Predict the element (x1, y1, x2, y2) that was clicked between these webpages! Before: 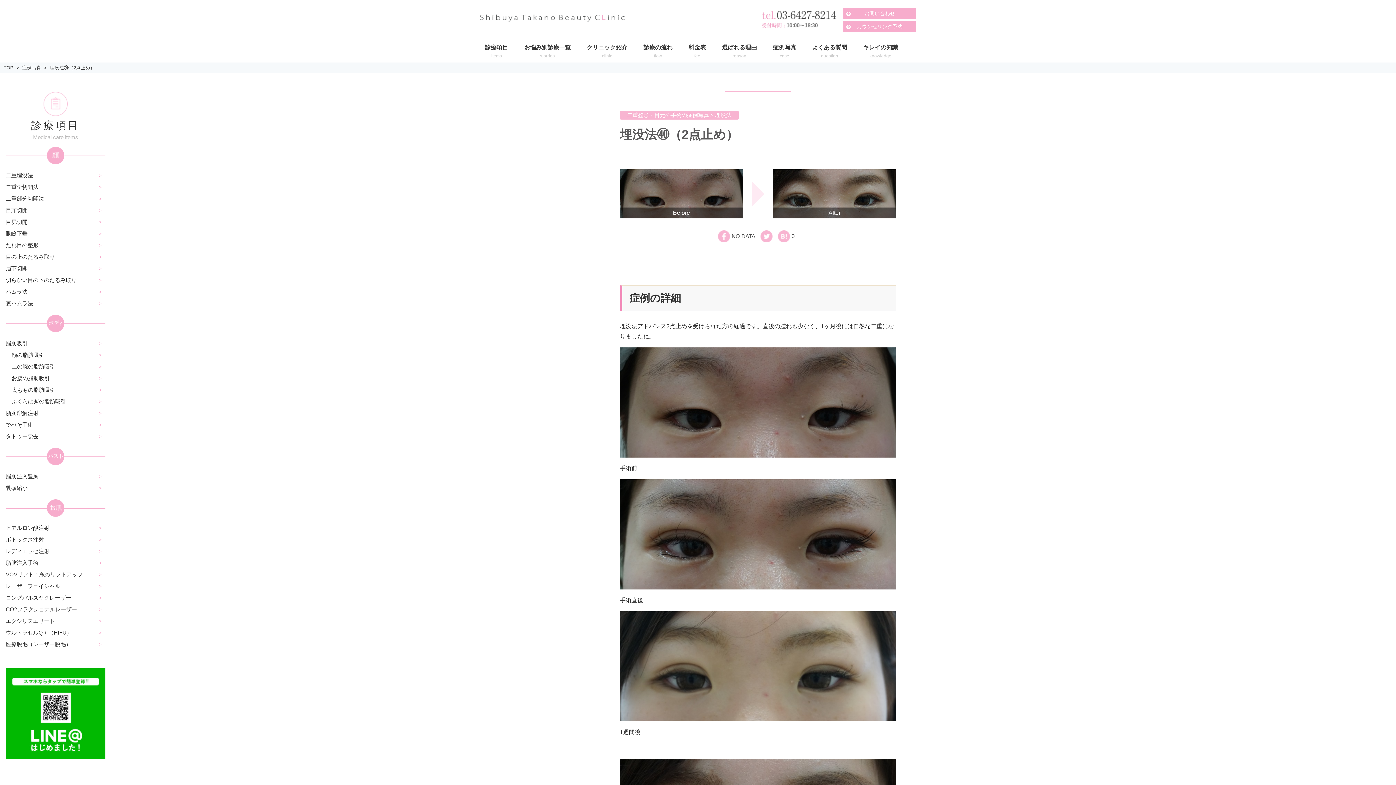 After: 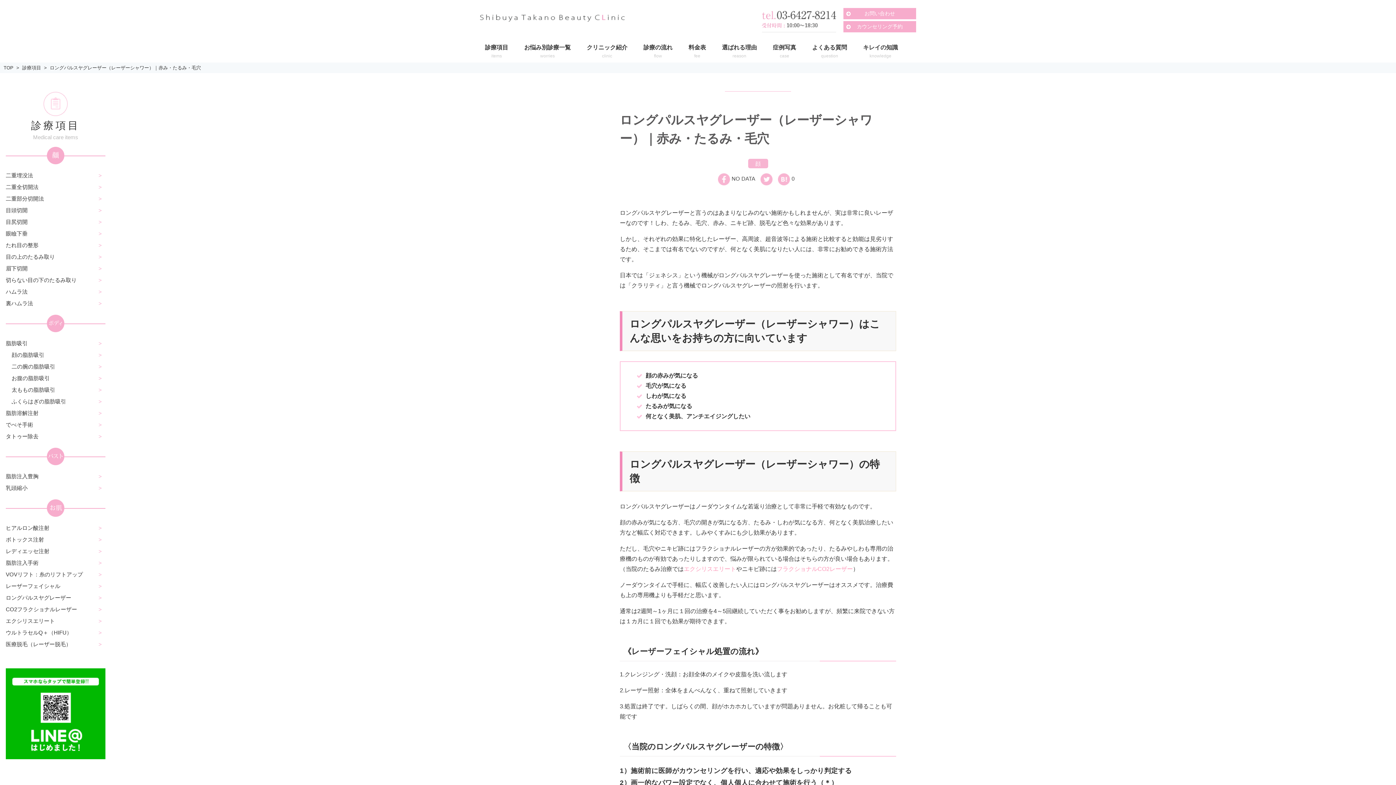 Action: label: ロングパルスヤグレーザー bbox: (5, 592, 105, 604)